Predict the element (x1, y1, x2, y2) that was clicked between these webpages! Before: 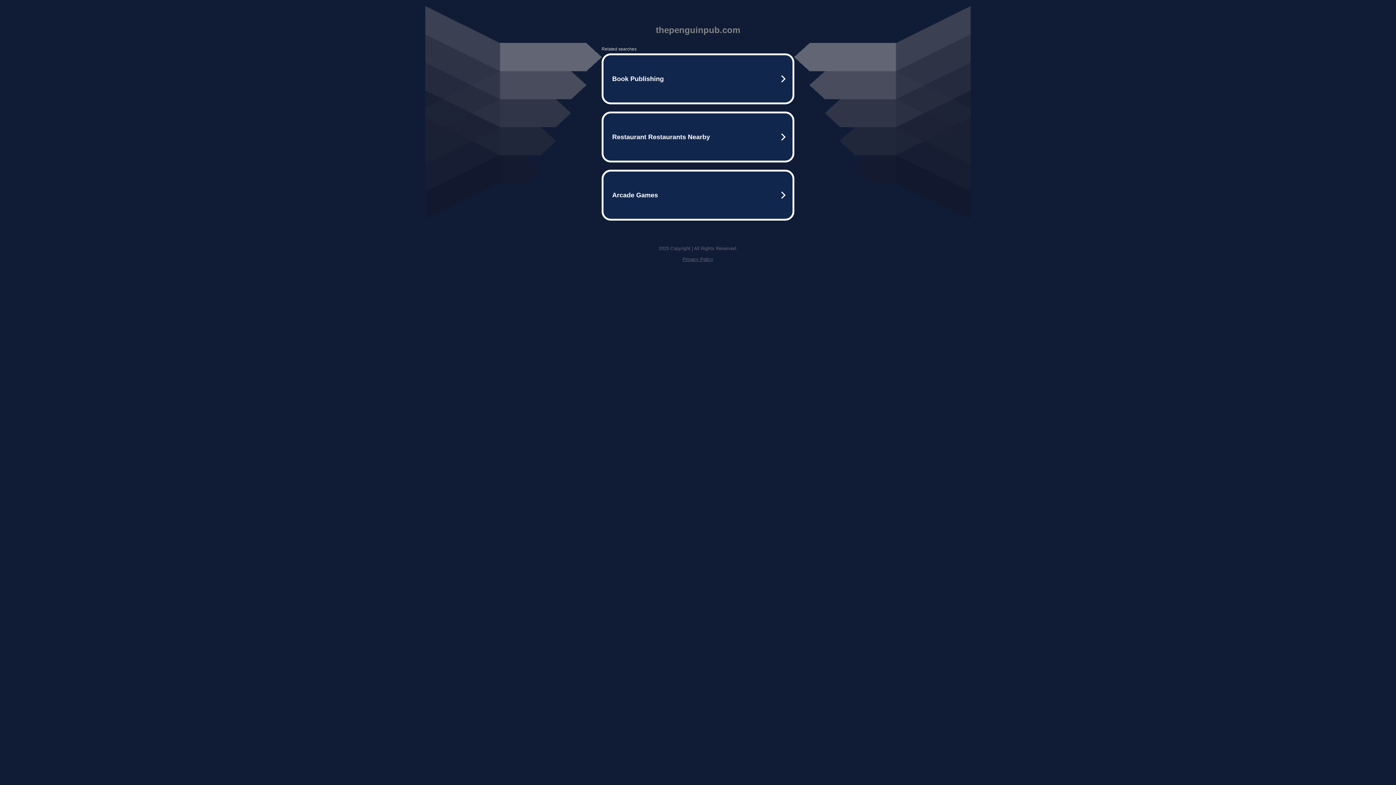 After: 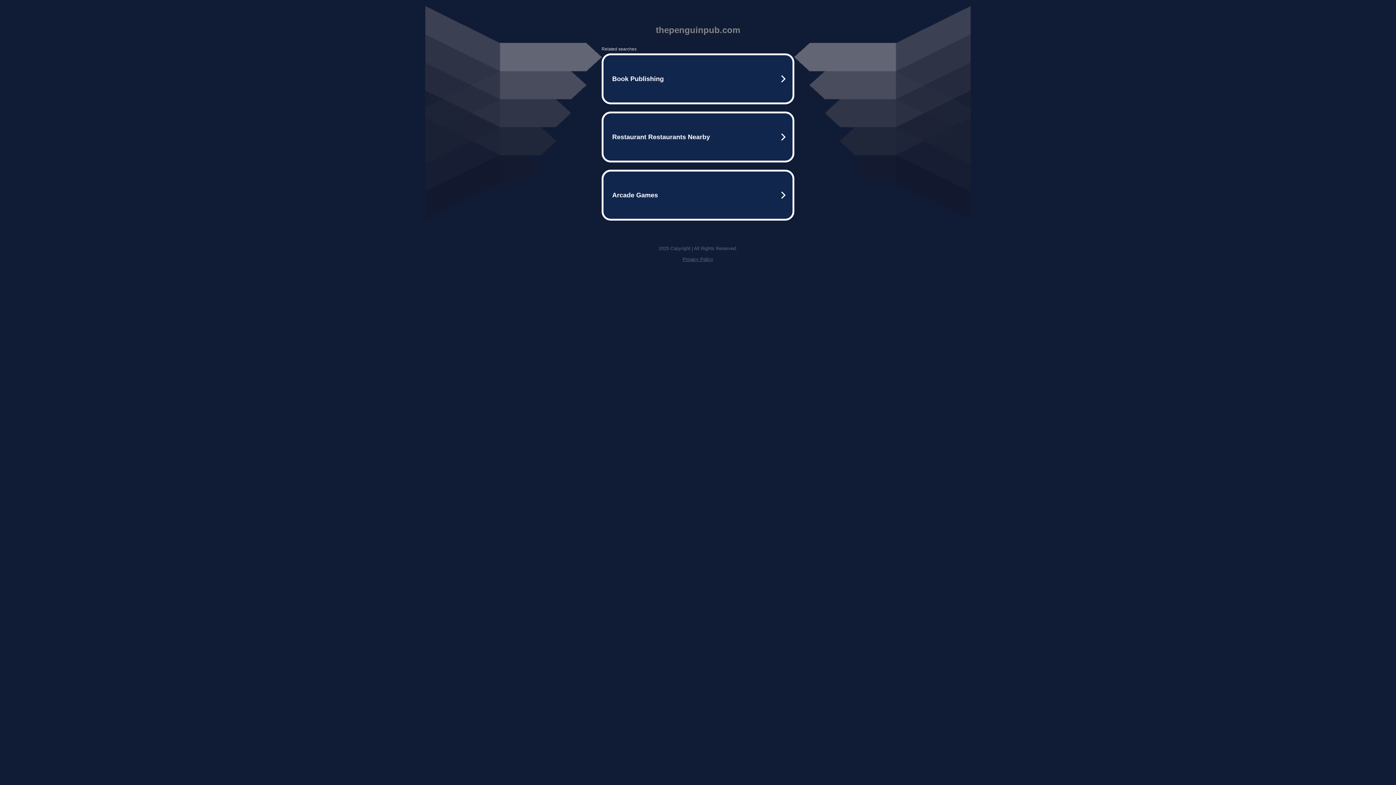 Action: bbox: (682, 256, 713, 262) label: Privacy Policy